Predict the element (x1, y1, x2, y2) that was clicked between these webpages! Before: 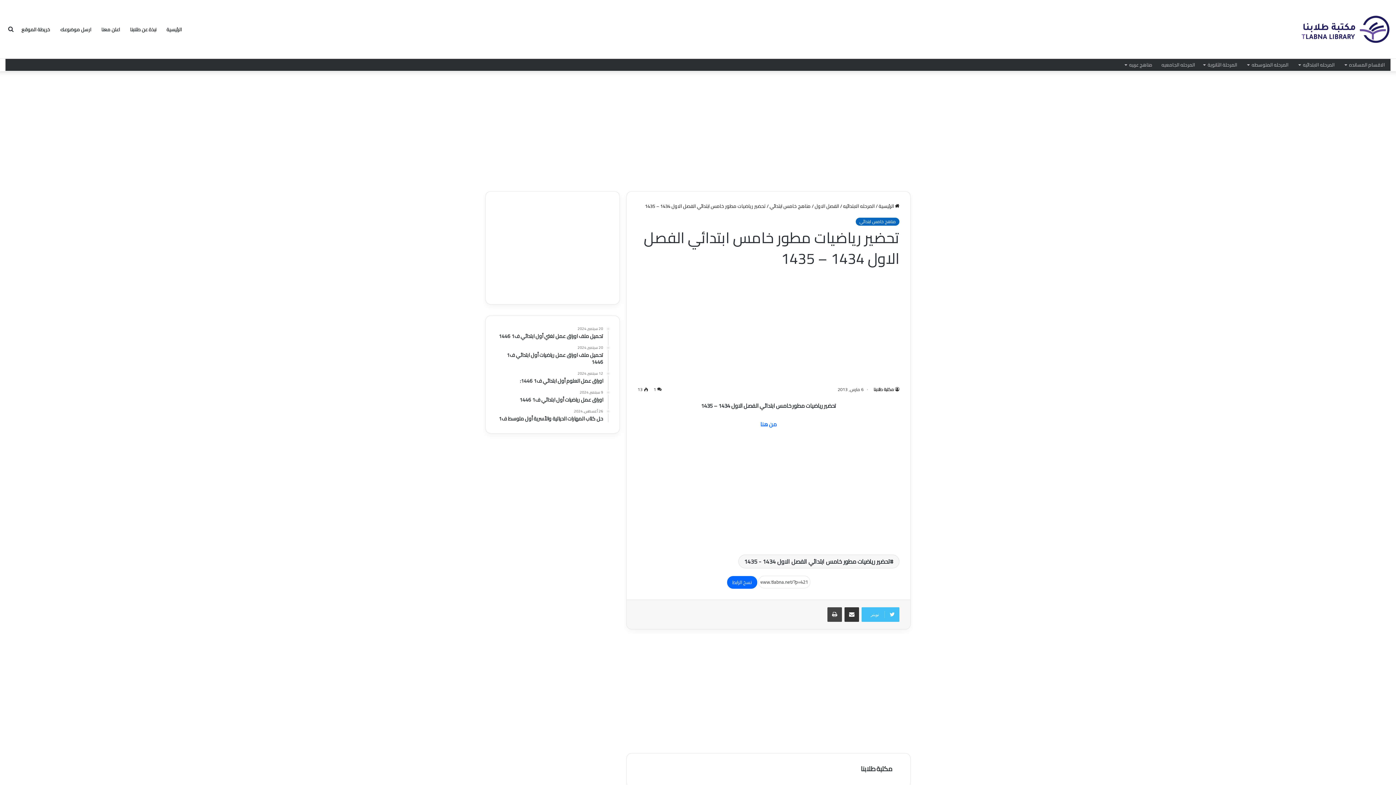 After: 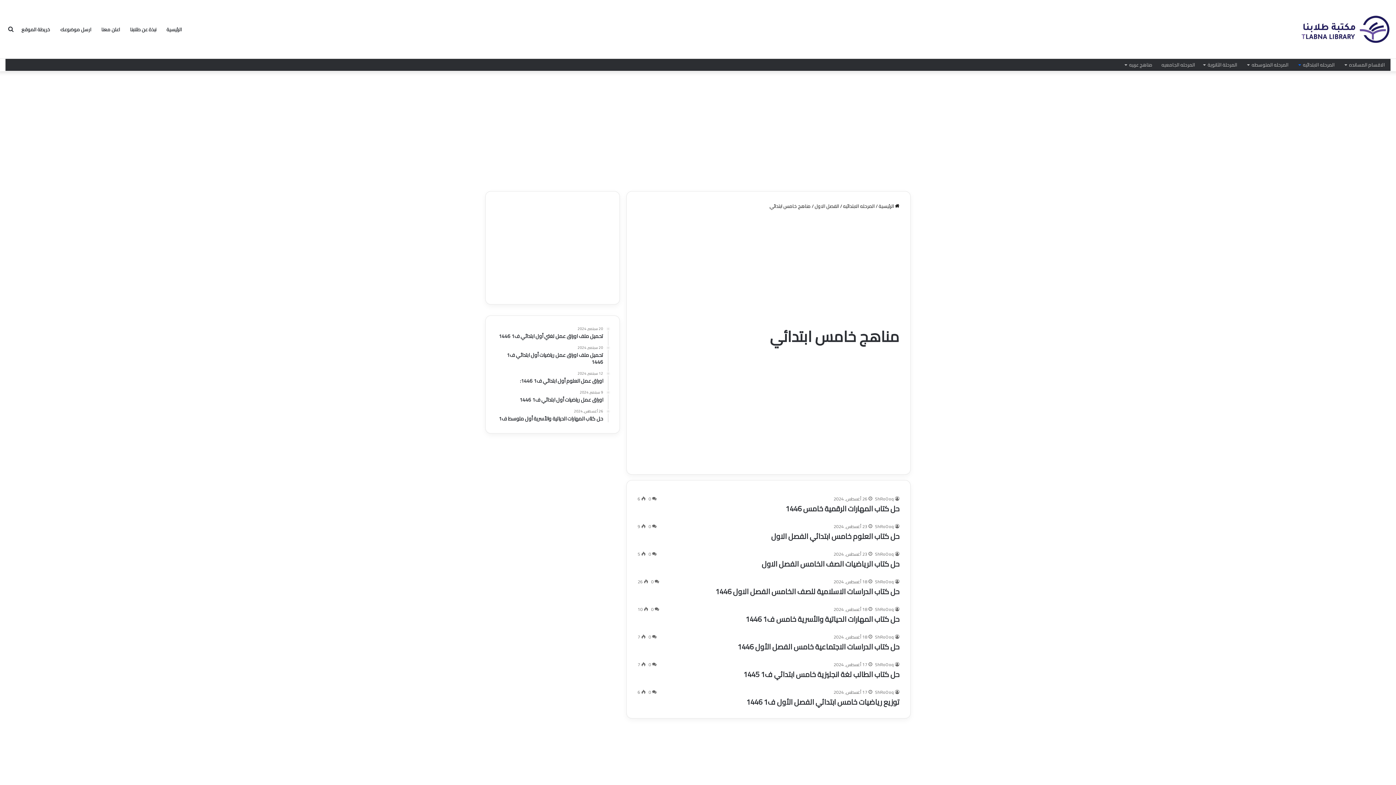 Action: bbox: (856, 217, 899, 225) label: مناهج خامس ابتدائي